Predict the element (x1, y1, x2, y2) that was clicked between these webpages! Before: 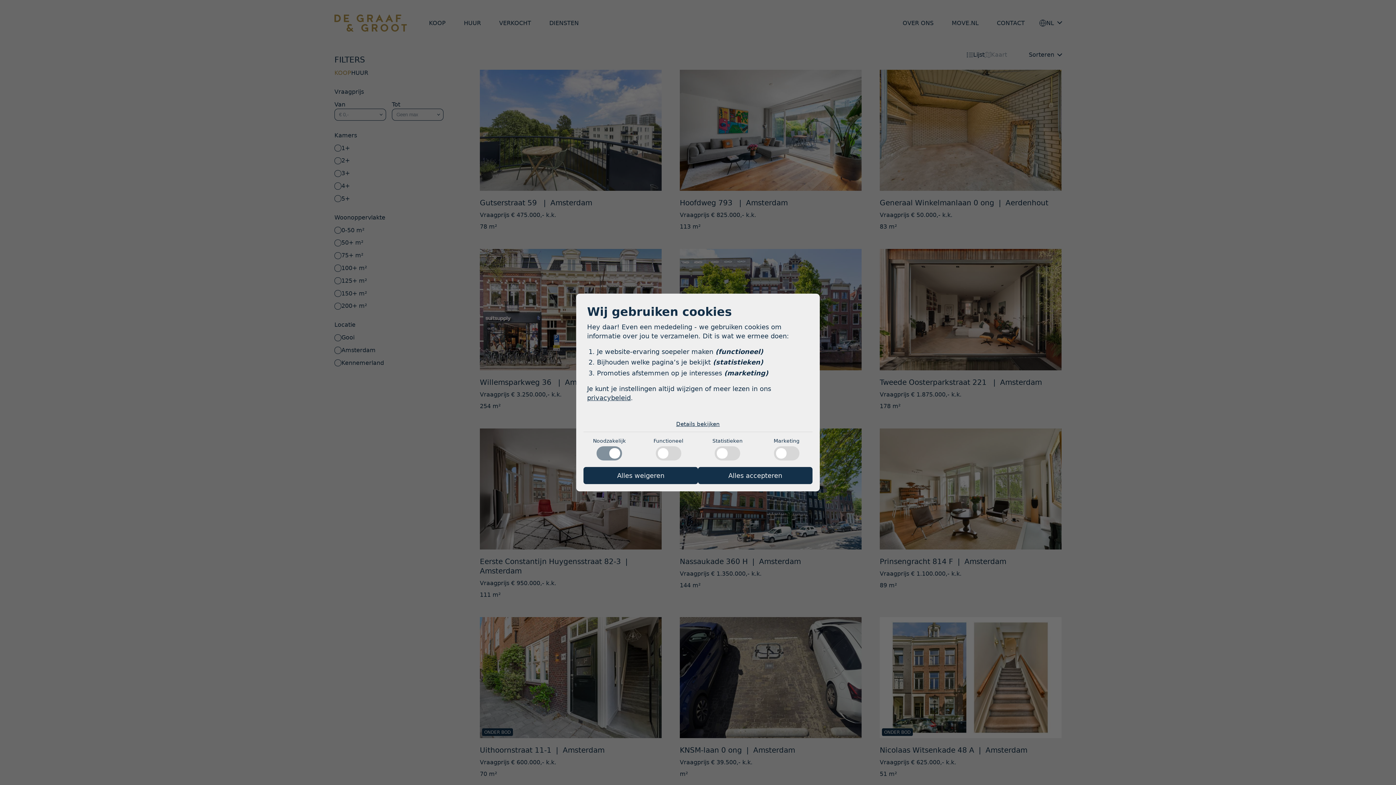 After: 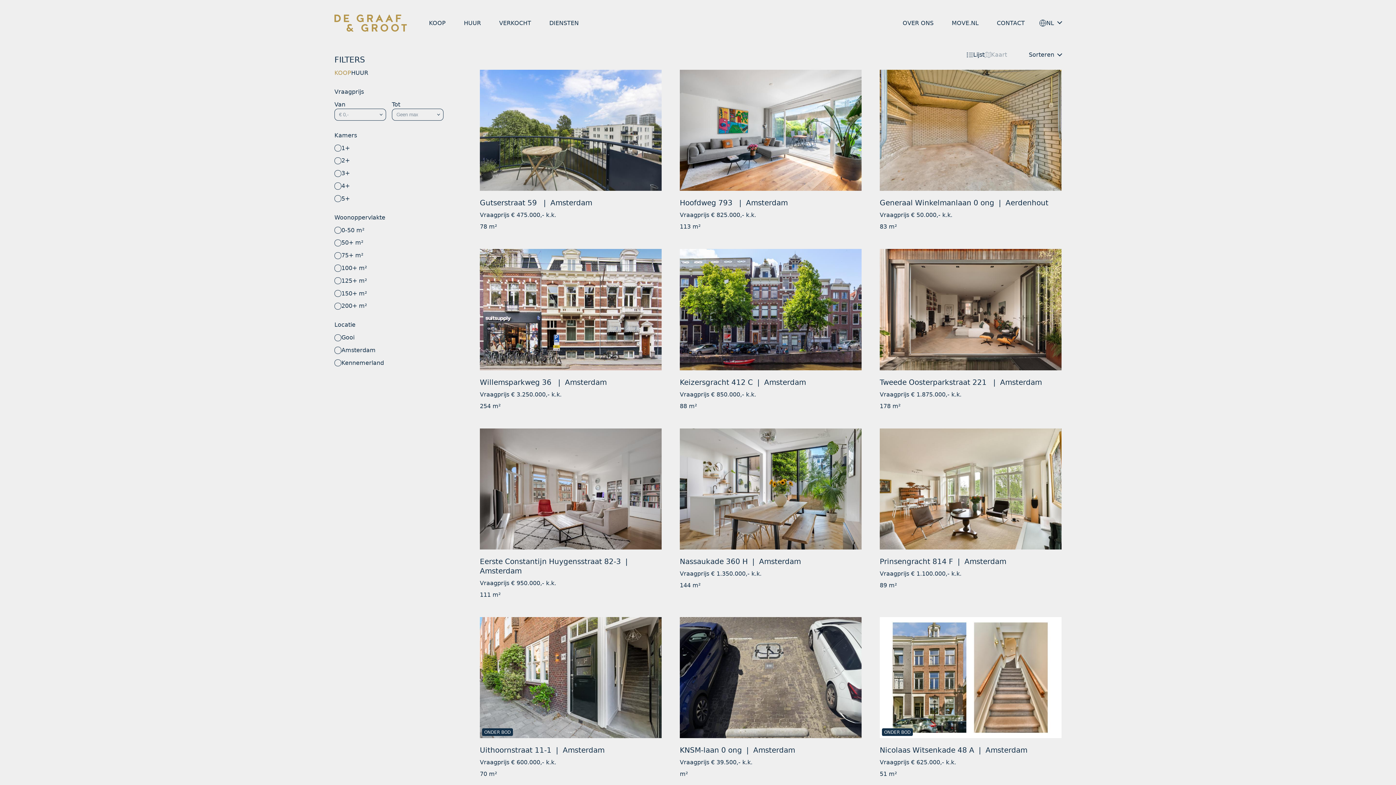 Action: bbox: (698, 467, 812, 484) label: Alles accepteren